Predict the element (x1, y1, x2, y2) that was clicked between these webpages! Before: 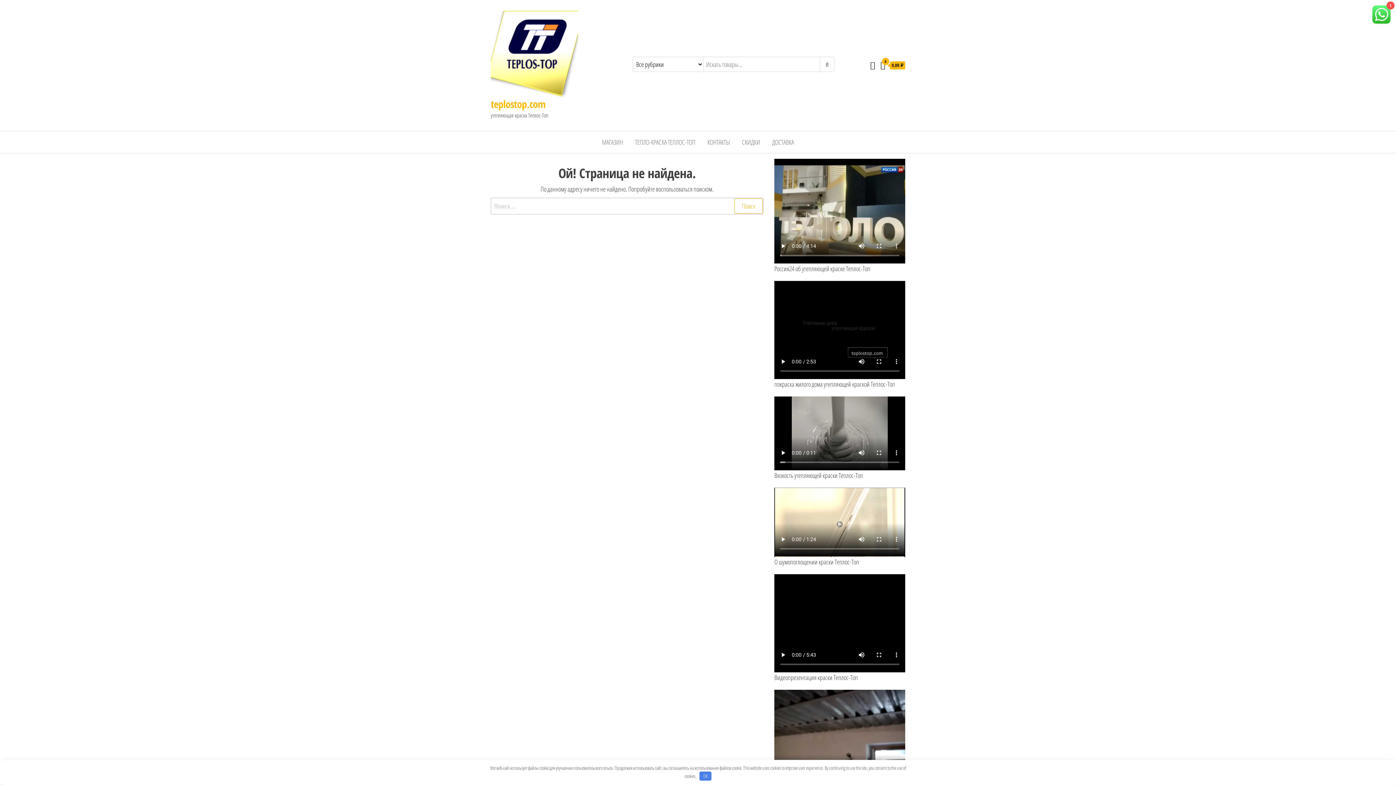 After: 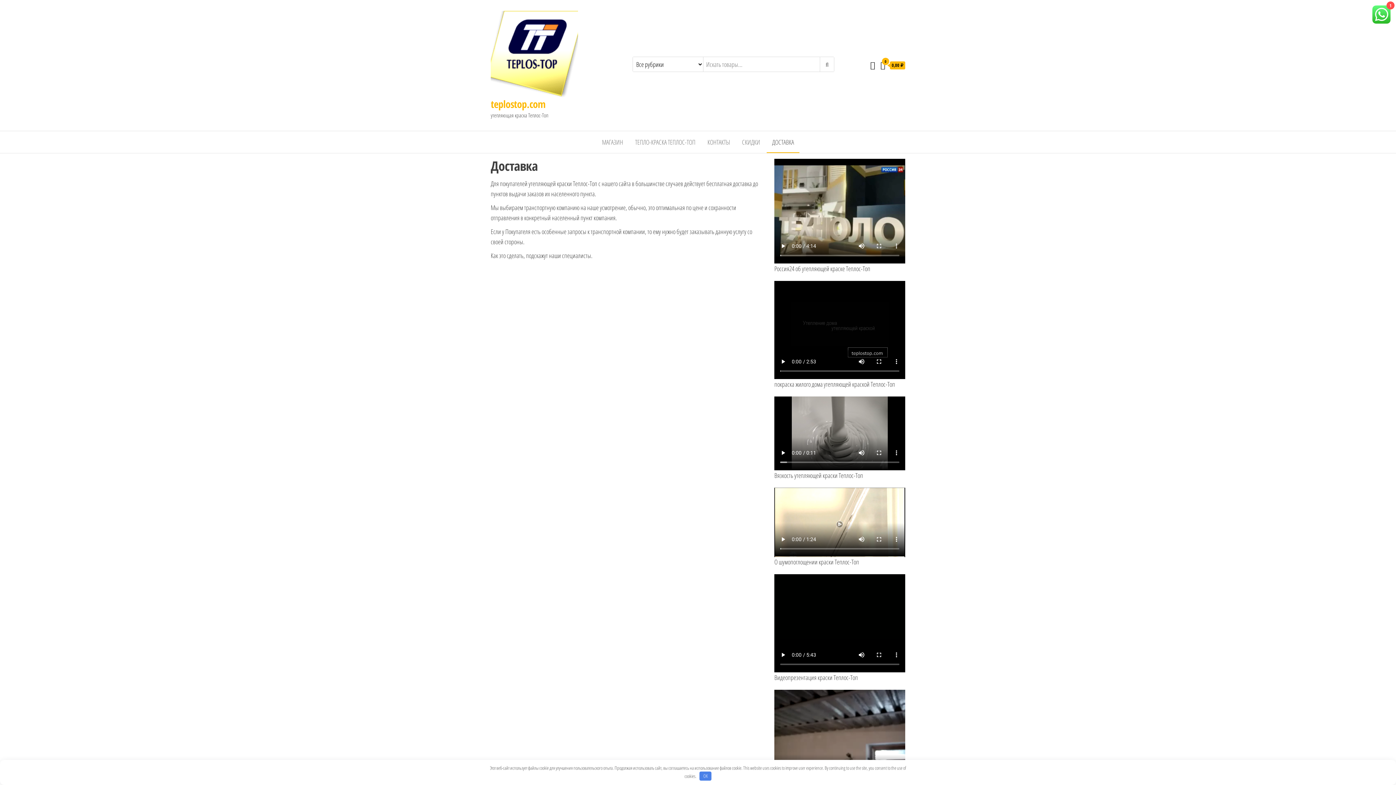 Action: label: ДОСТАВКА bbox: (766, 131, 799, 153)